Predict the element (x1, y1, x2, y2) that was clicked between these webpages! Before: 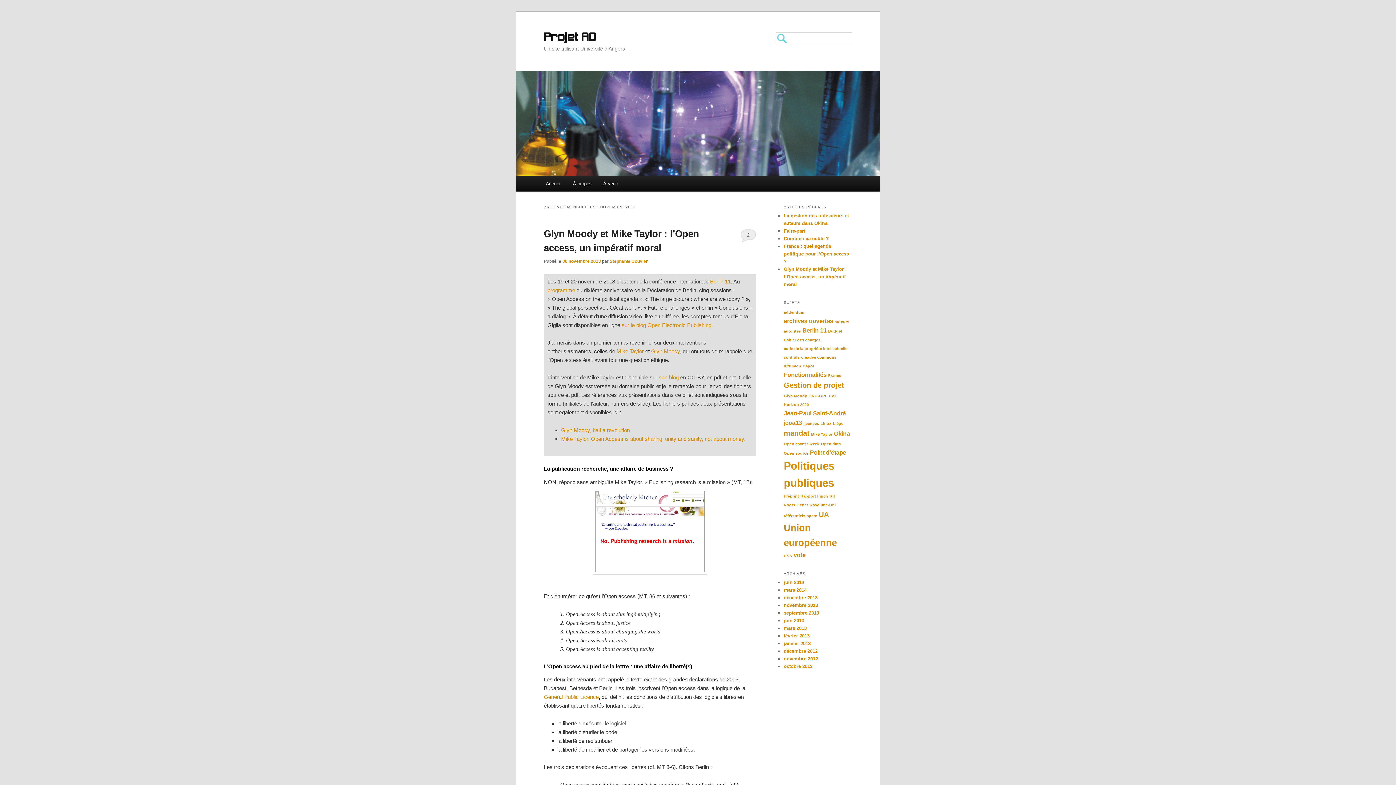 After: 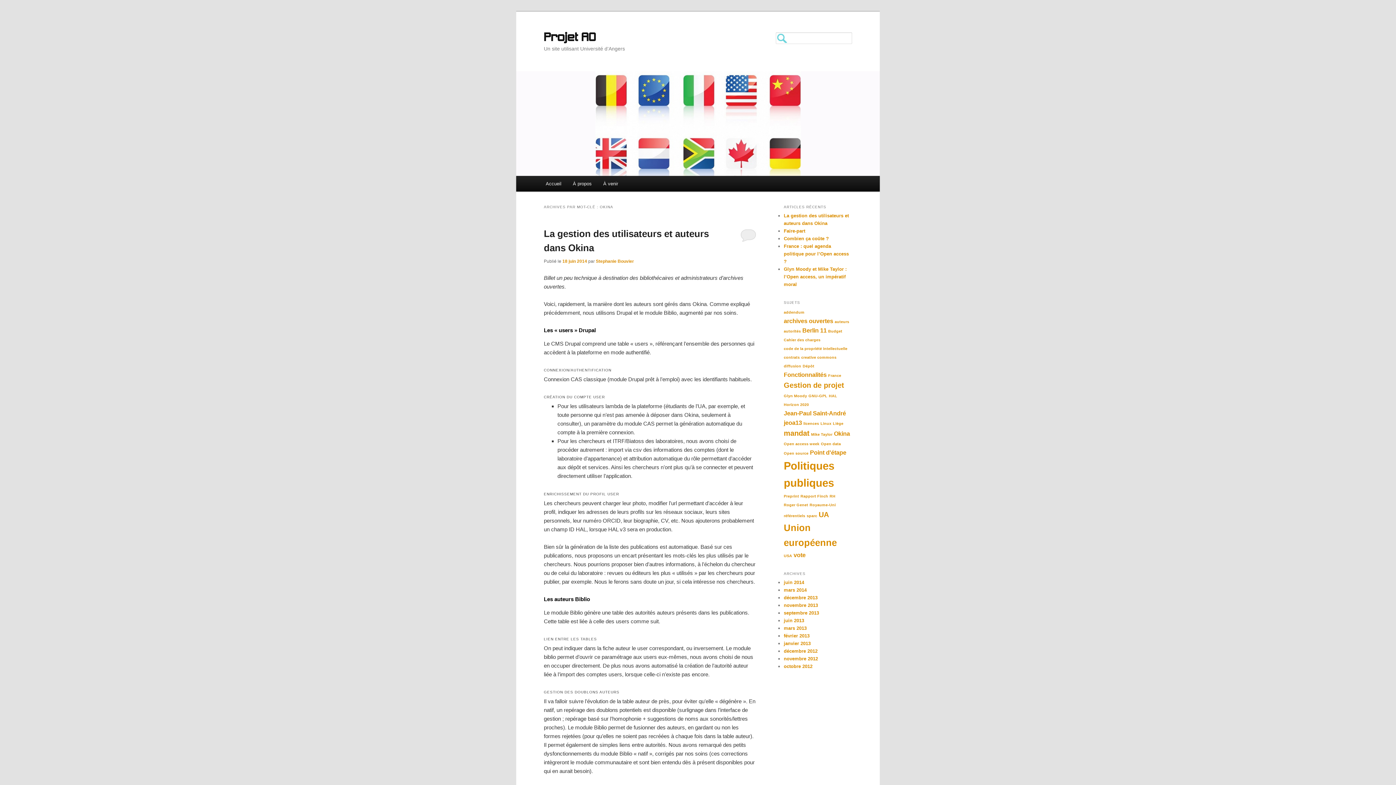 Action: label: Okina (2 éléments) bbox: (834, 430, 850, 437)